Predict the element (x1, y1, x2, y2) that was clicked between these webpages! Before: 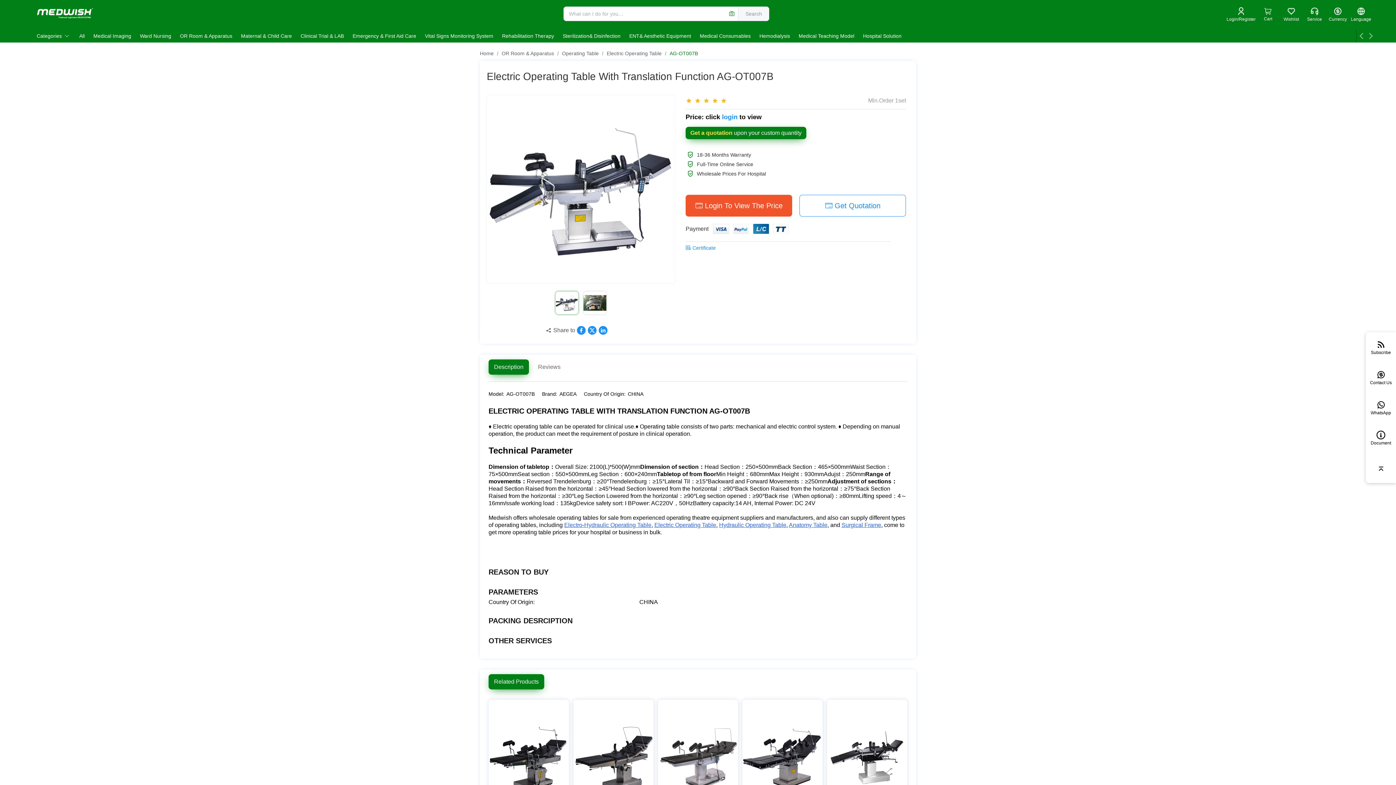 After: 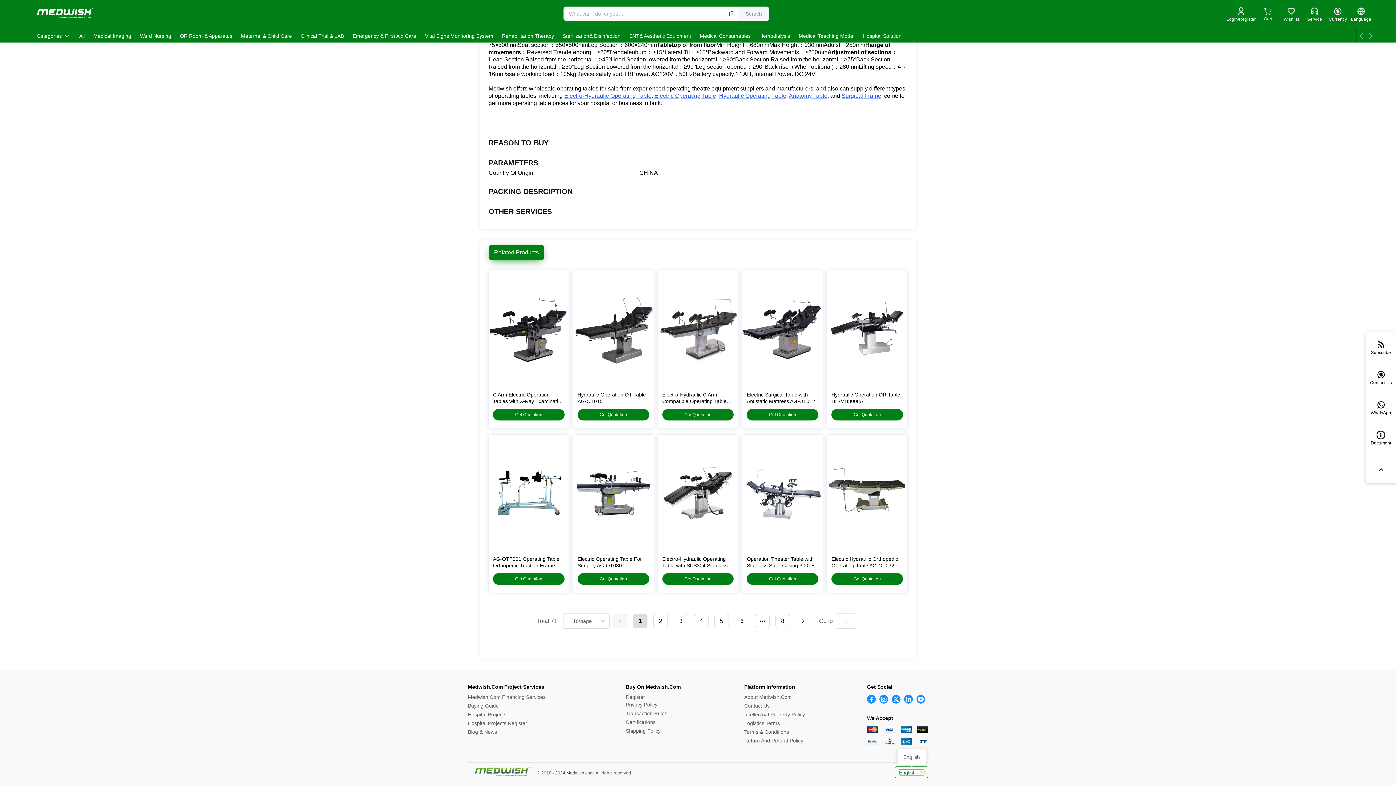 Action: label: English  bbox: (899, 463, 924, 469)